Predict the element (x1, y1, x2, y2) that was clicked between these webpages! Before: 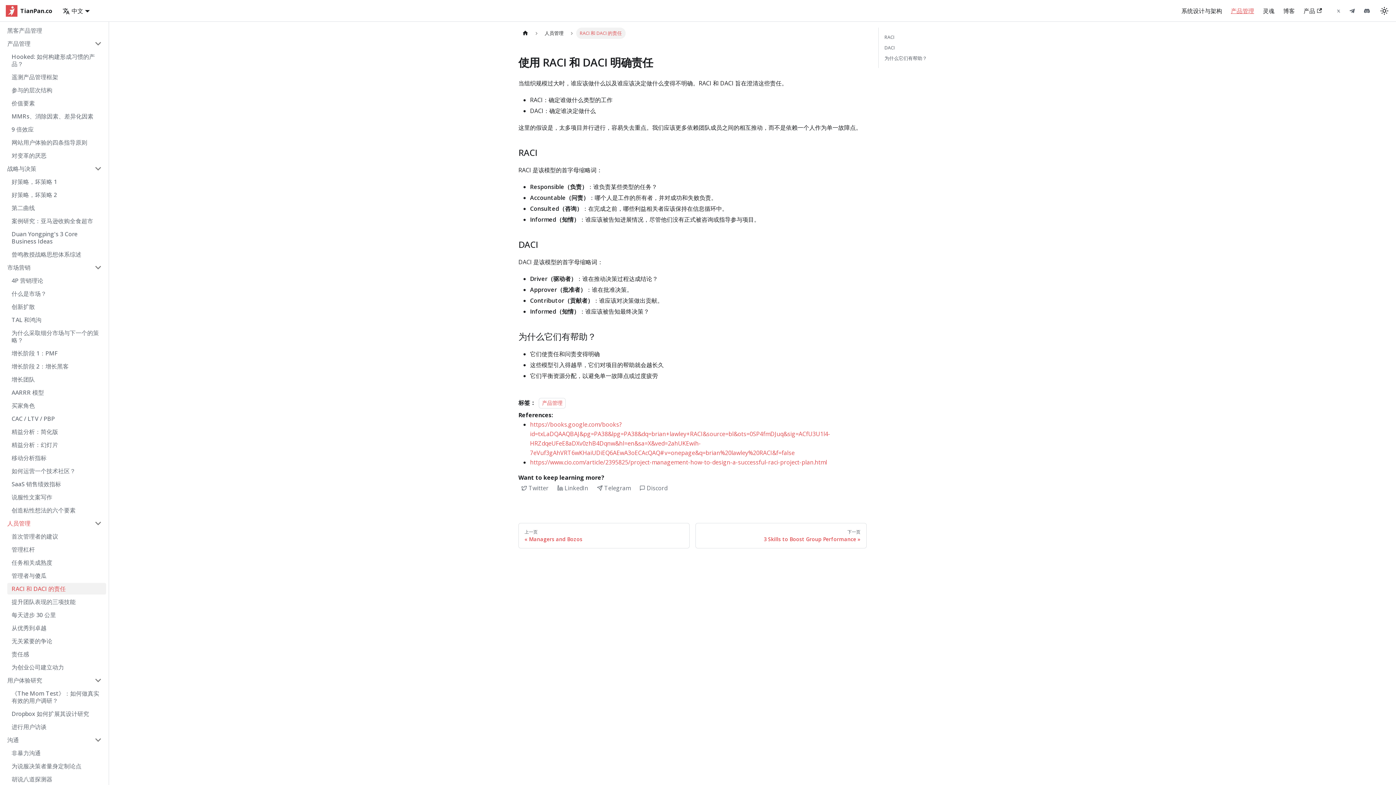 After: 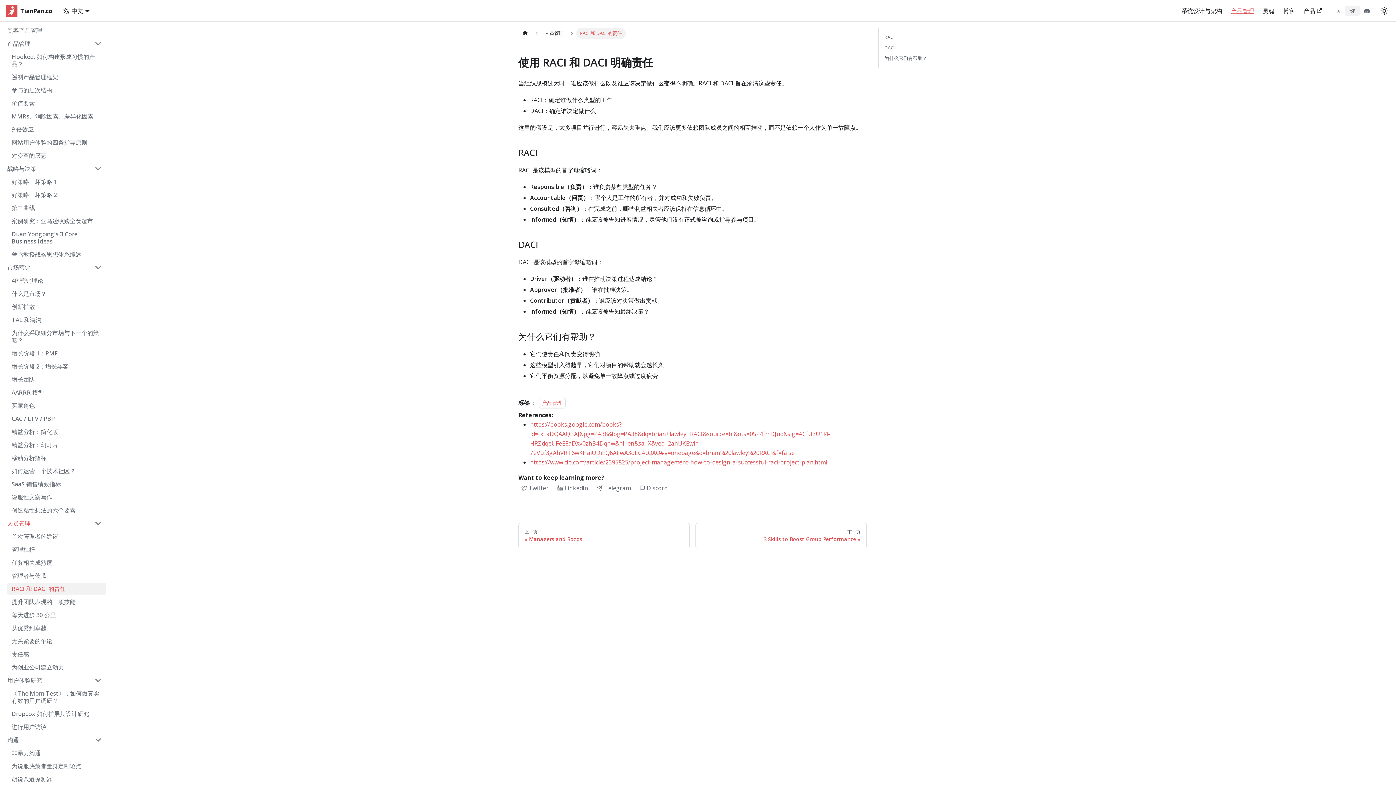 Action: bbox: (1345, 5, 1360, 15) label: Telegram